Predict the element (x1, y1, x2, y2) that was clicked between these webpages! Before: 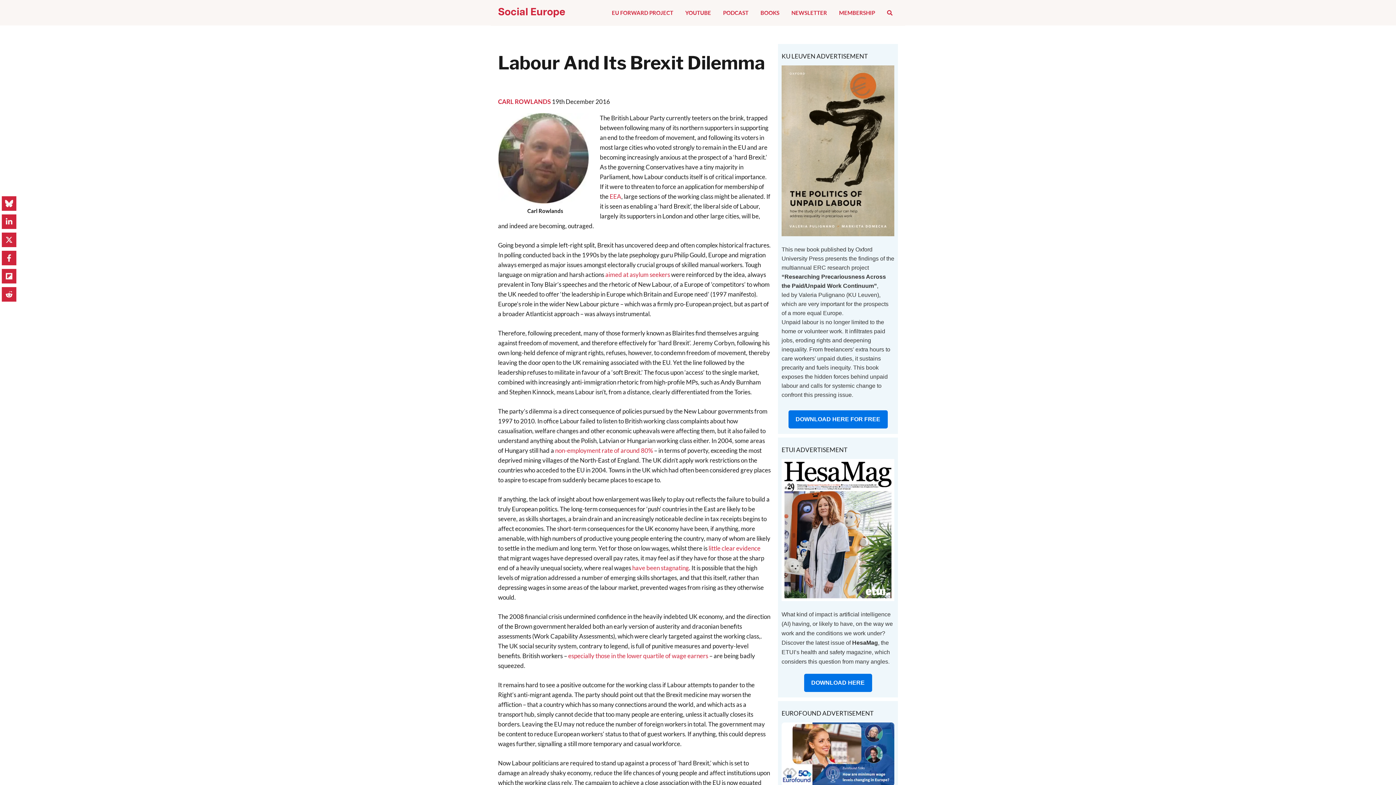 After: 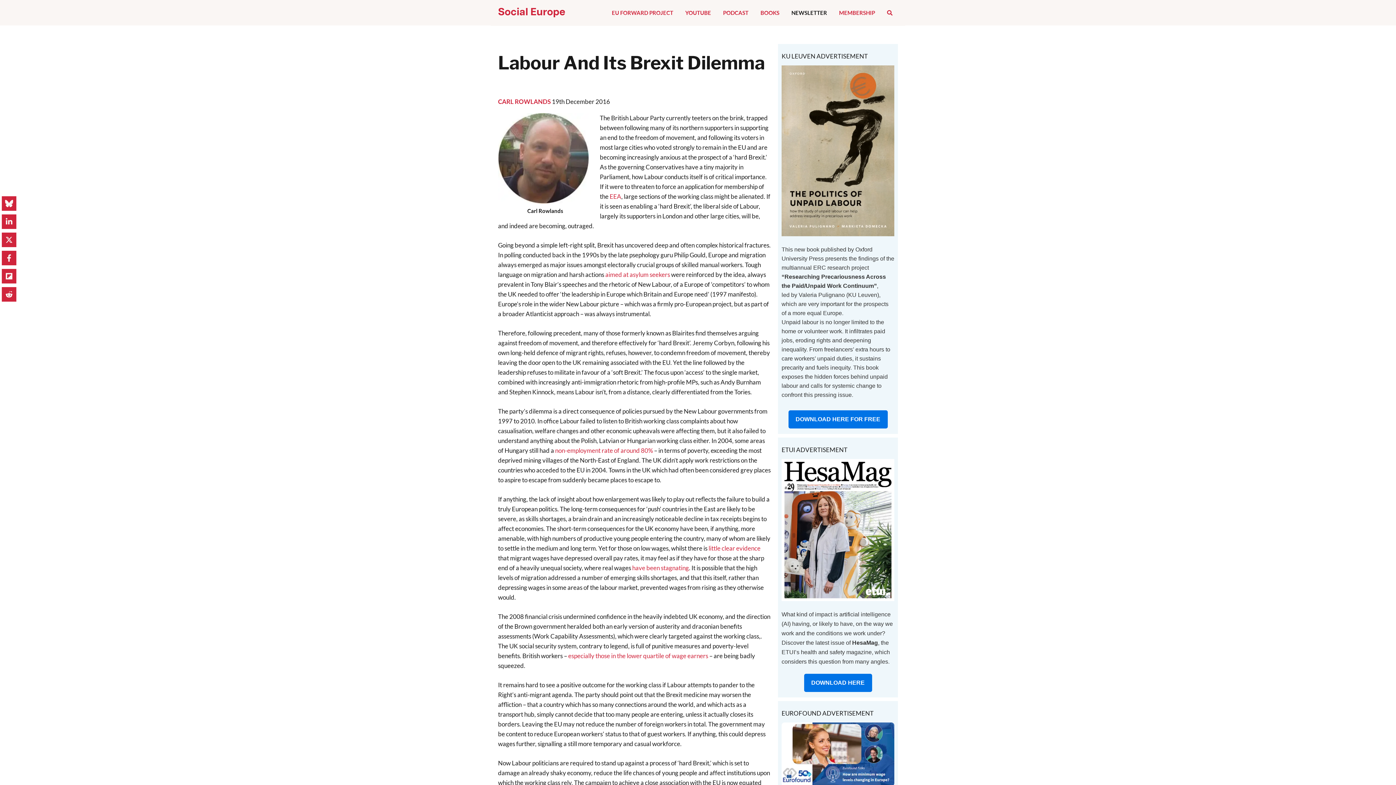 Action: label: NEWSLETTER bbox: (786, 0, 832, 24)